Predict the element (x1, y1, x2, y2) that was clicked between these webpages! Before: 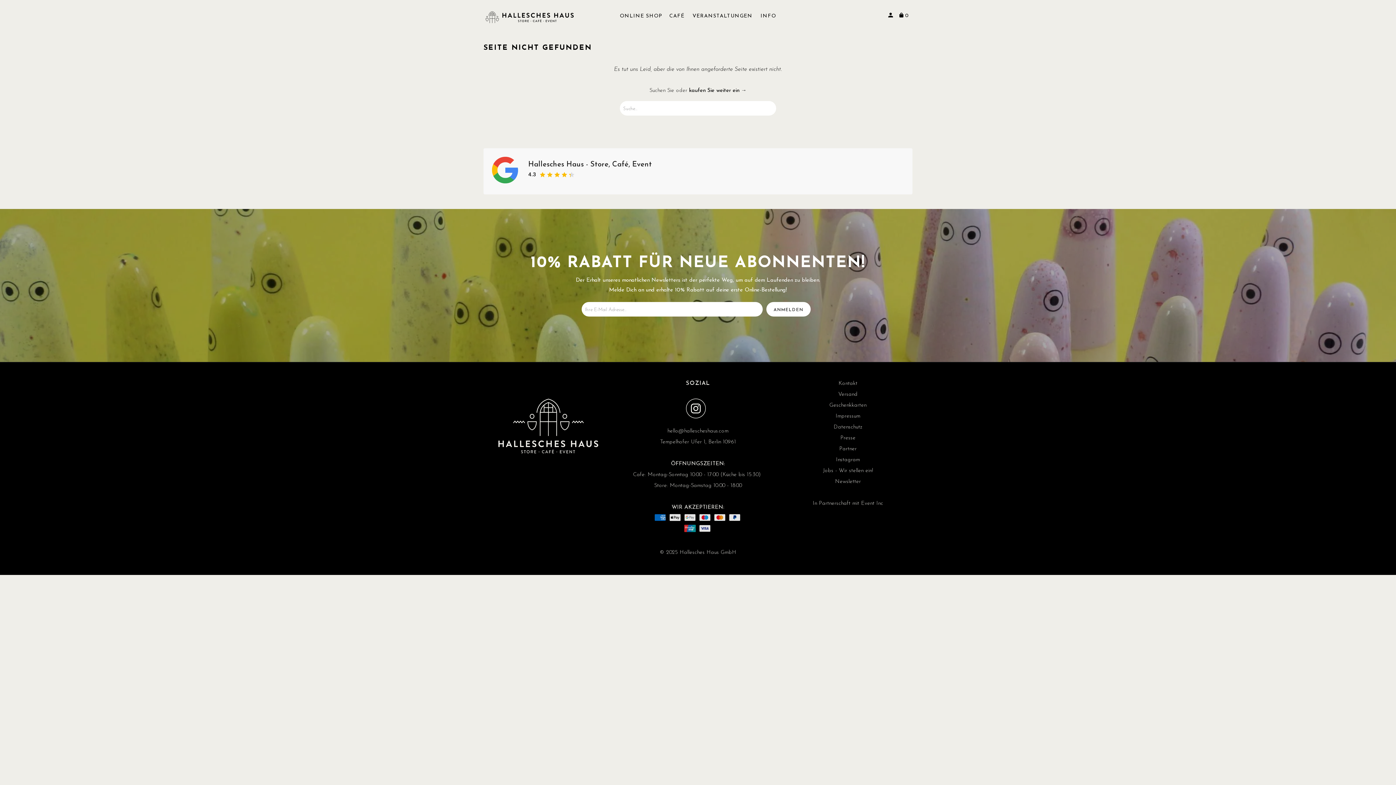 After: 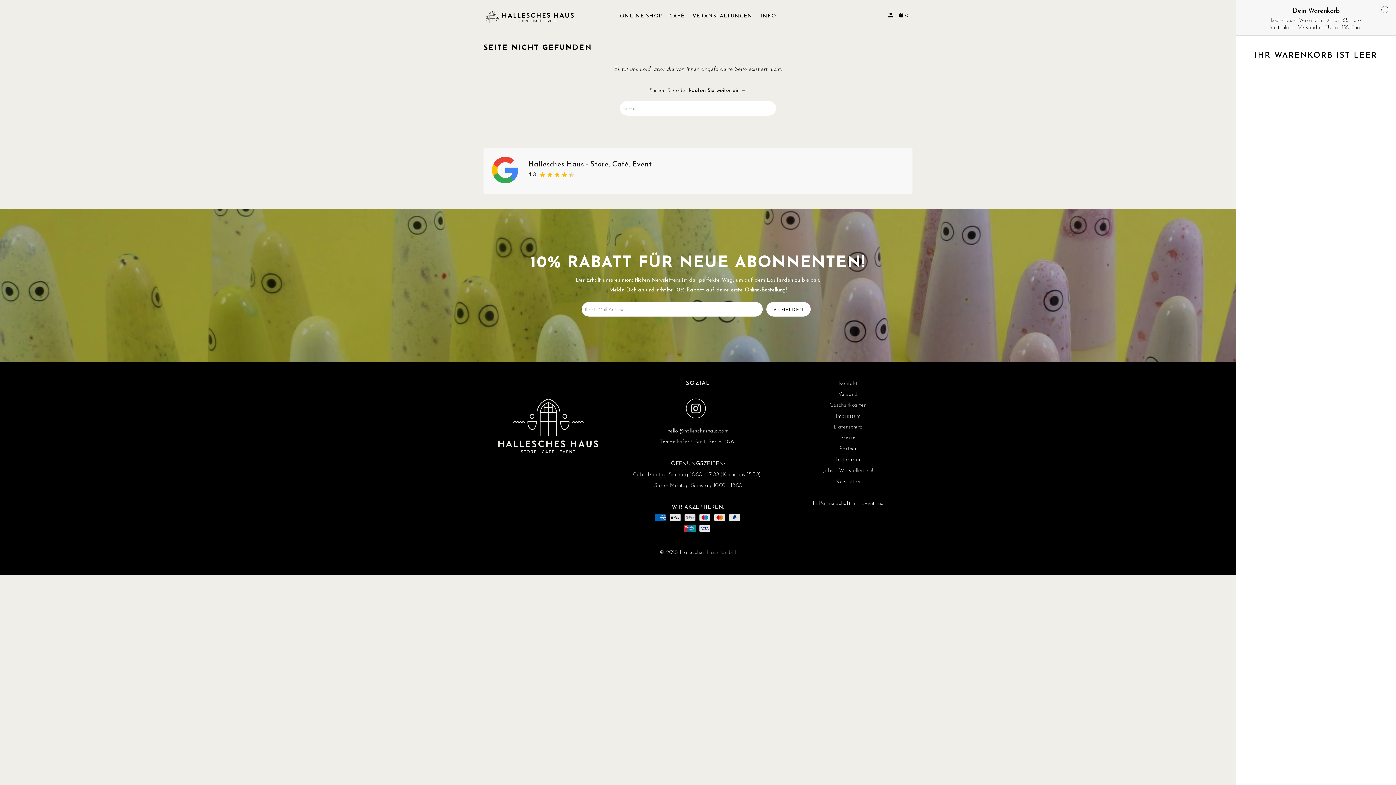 Action: label: 0 bbox: (898, 9, 912, 22)